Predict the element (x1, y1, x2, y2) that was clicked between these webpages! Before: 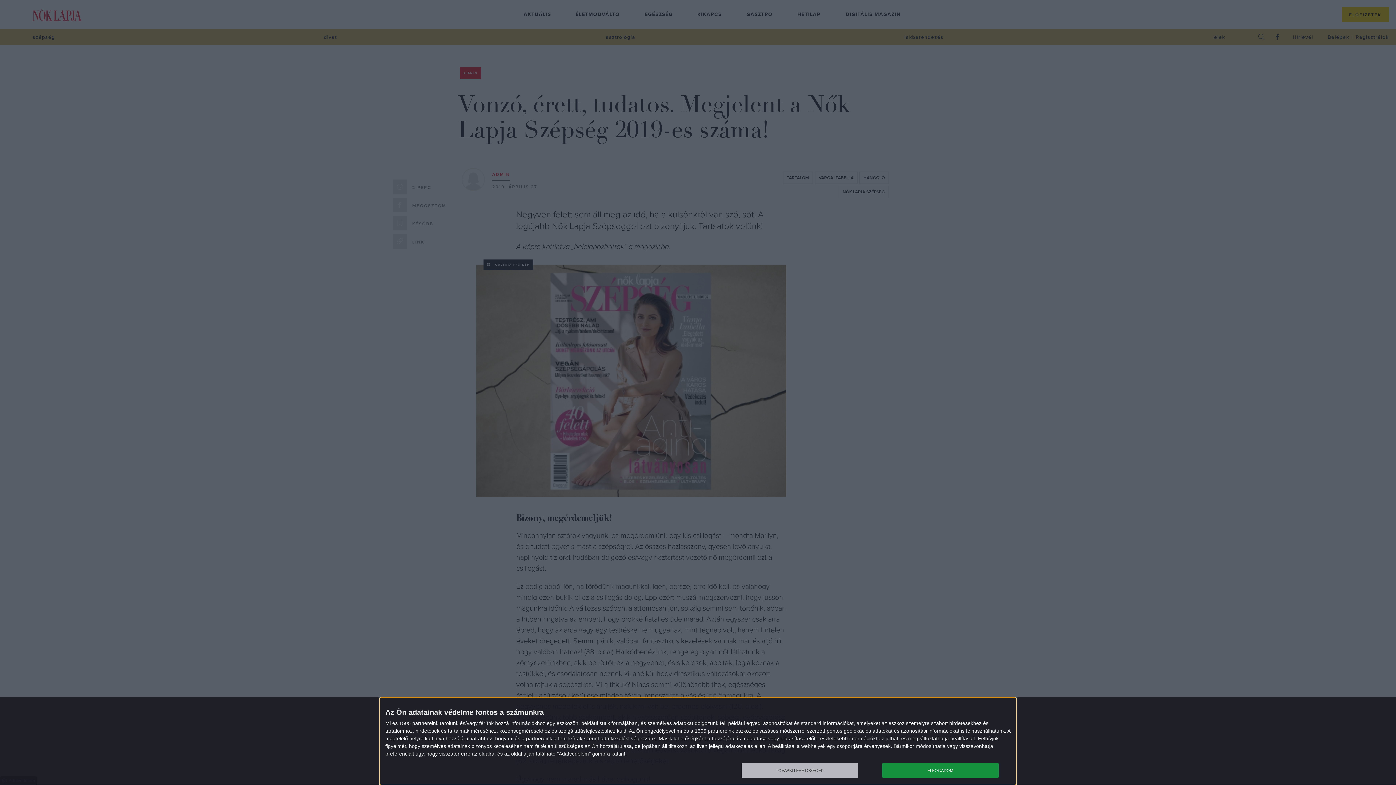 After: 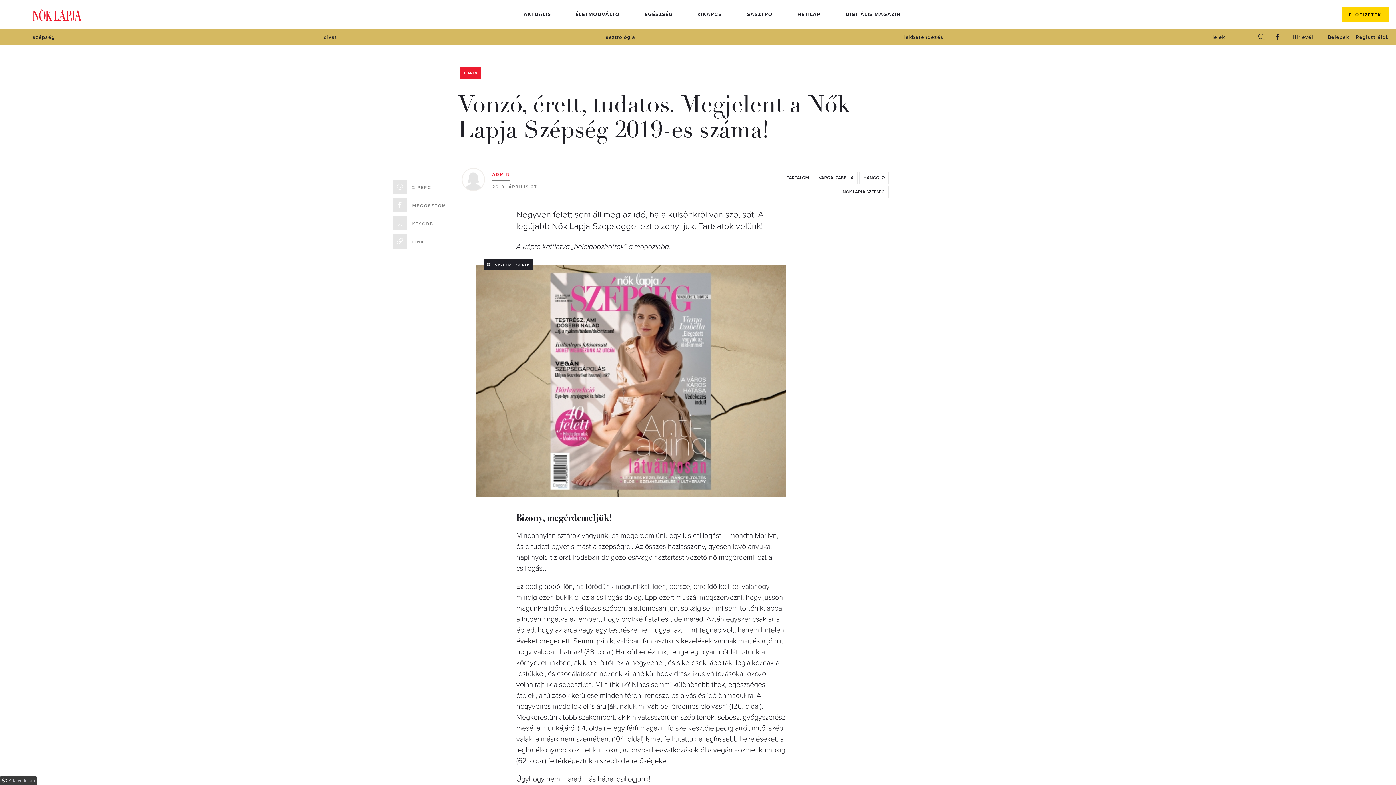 Action: bbox: (882, 763, 998, 778) label: ELFOGADOM